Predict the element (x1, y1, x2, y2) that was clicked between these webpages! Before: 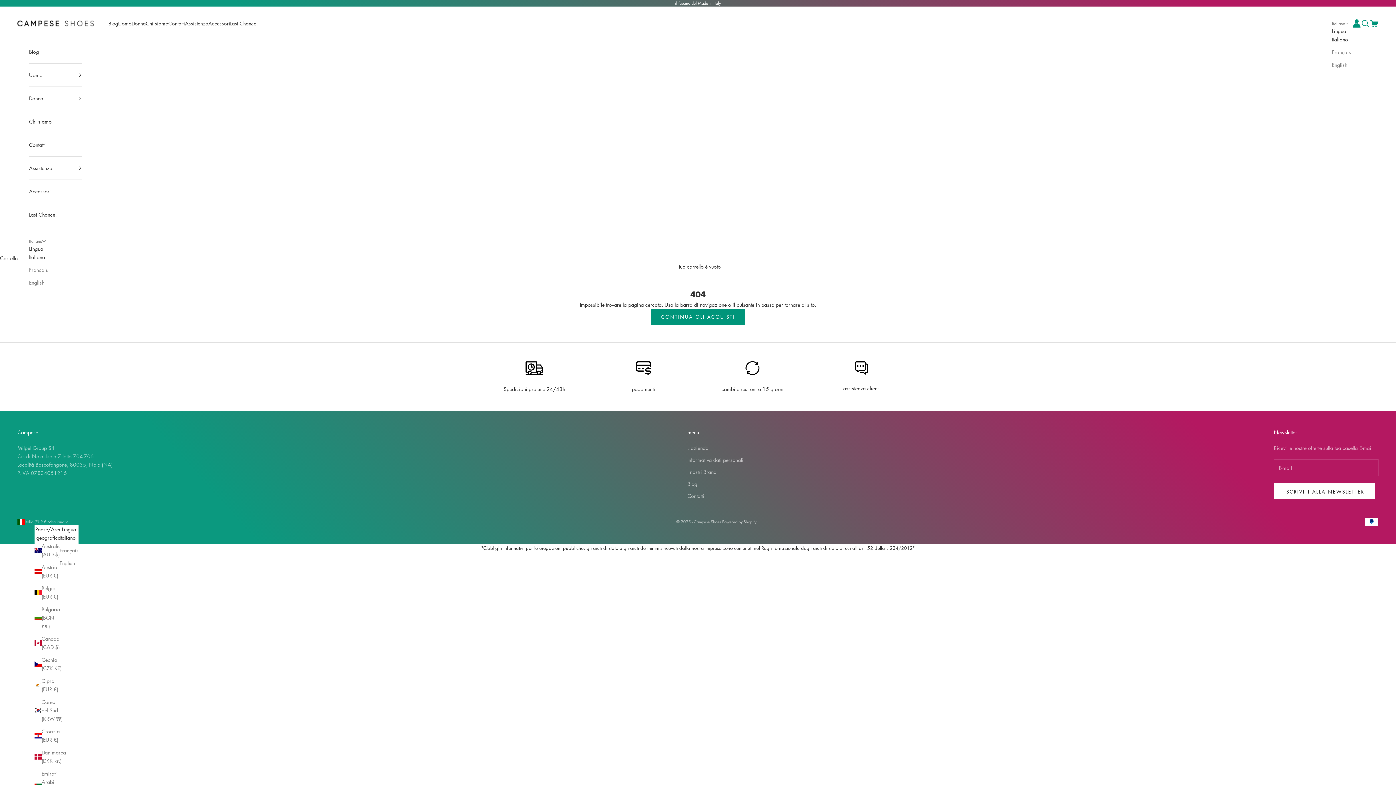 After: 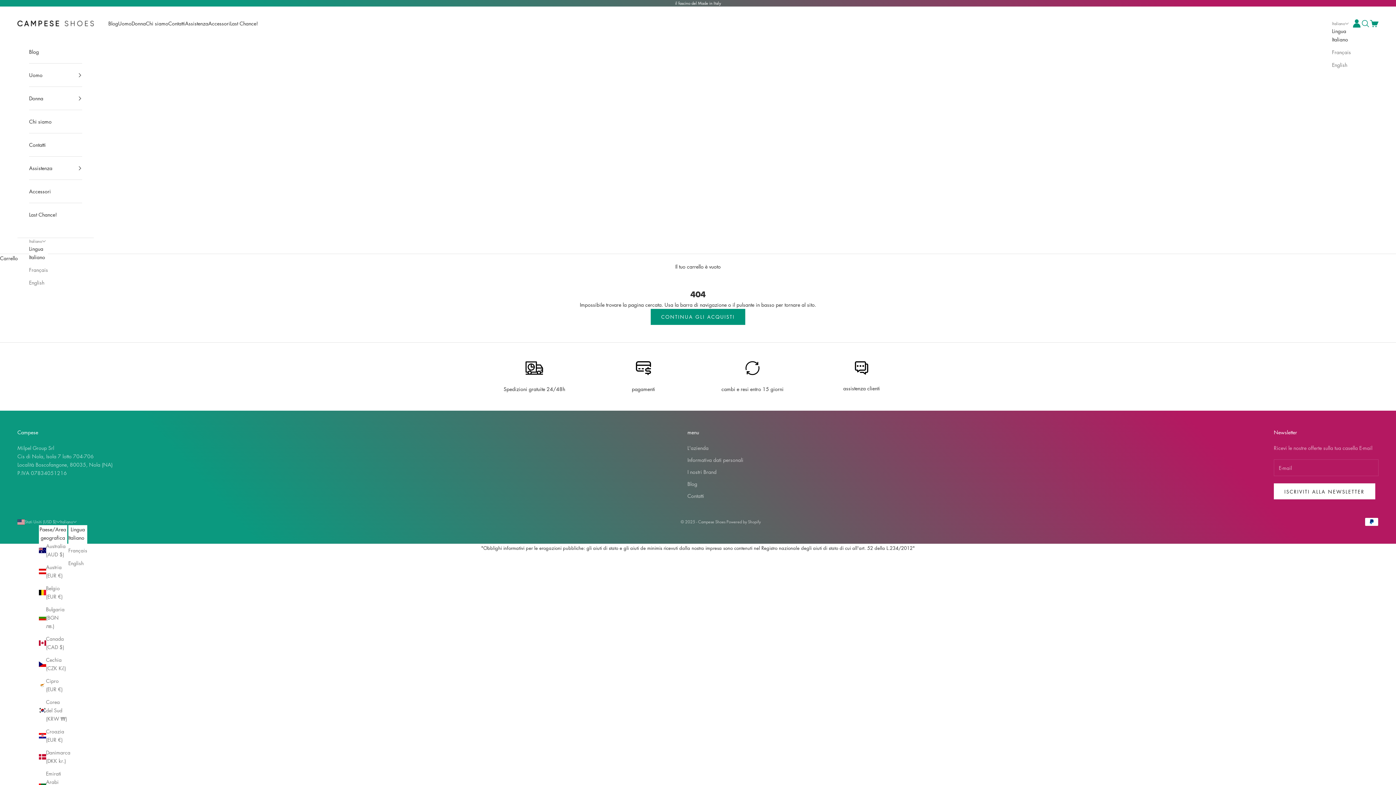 Action: label: Italiano bbox: (59, 533, 78, 542)